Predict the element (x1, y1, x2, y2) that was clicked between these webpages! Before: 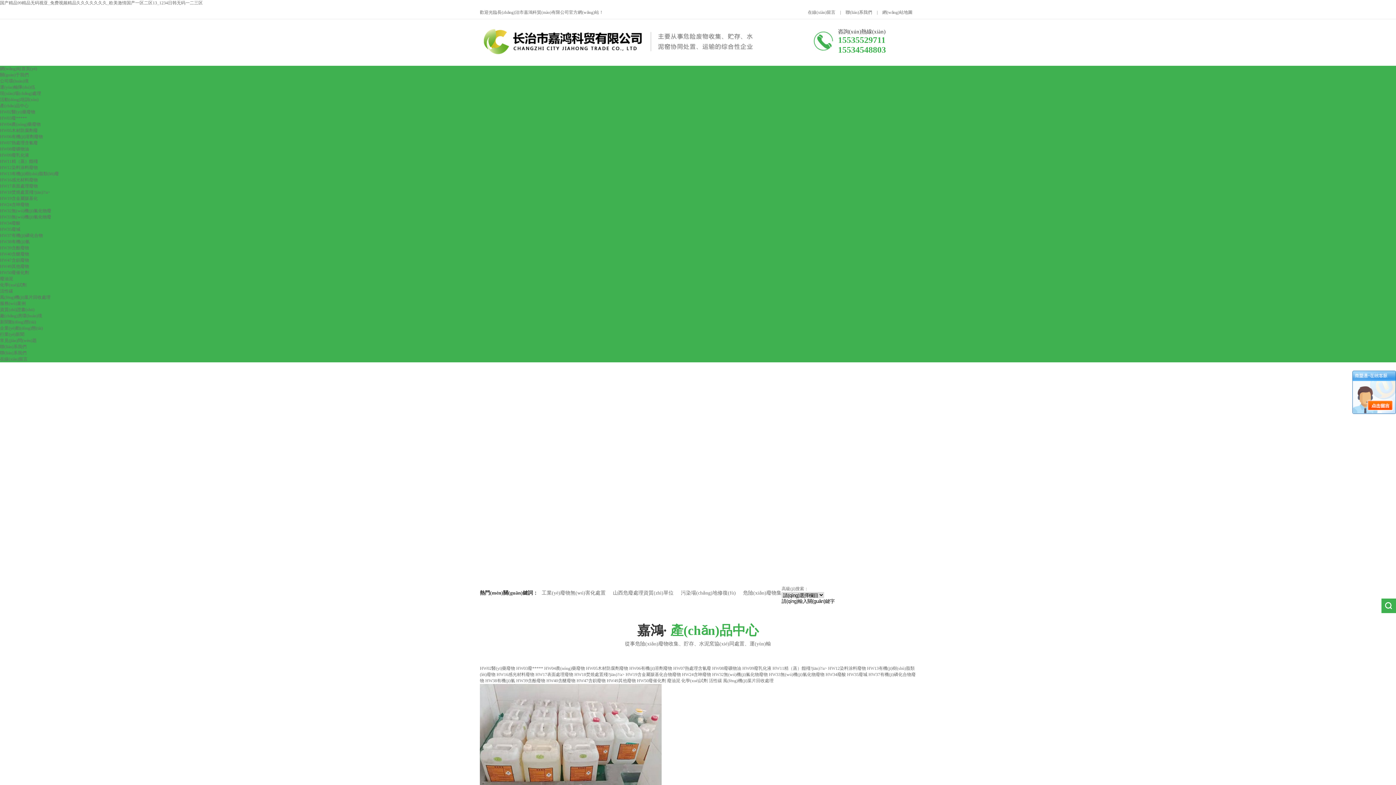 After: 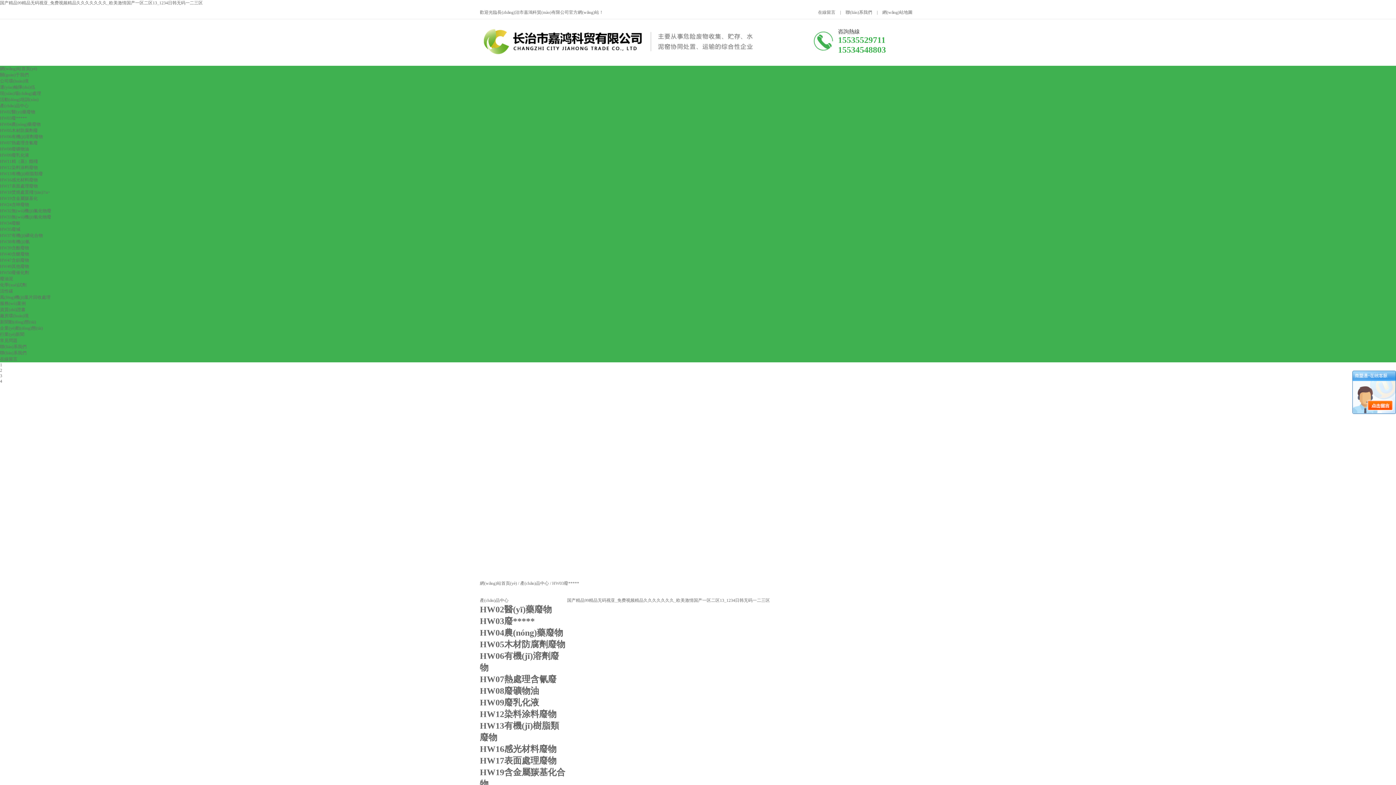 Action: label: HW03廢***** bbox: (0, 115, 26, 120)